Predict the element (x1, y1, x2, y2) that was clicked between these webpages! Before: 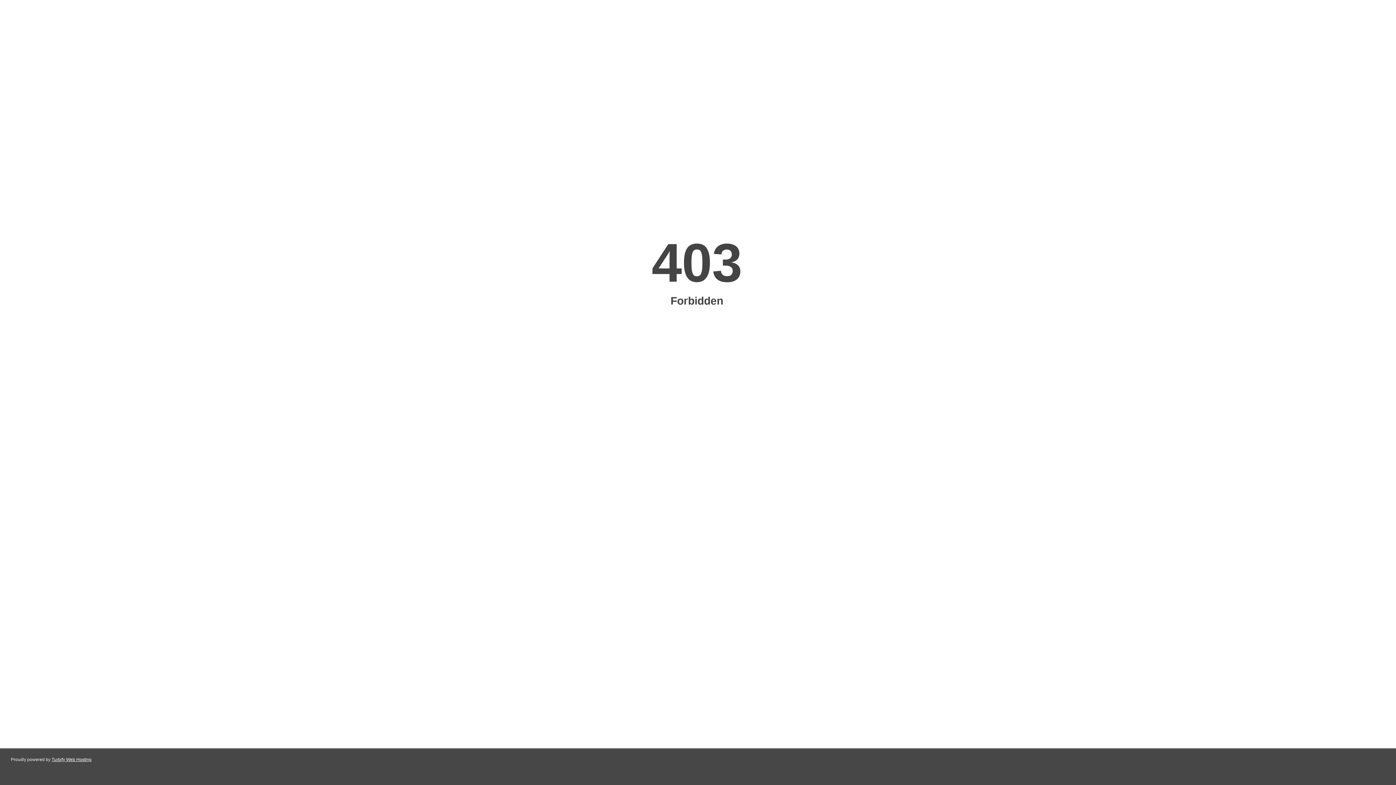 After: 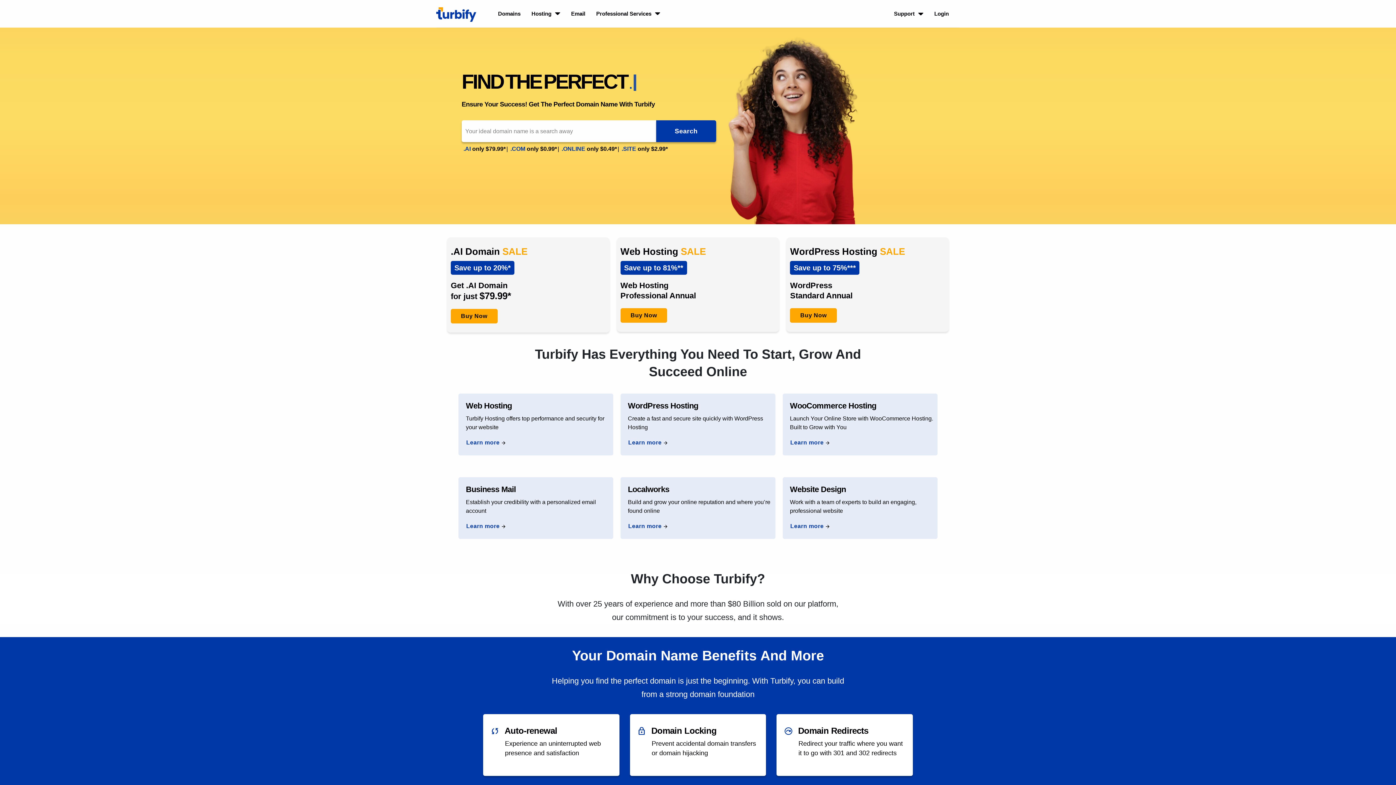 Action: bbox: (51, 757, 91, 762) label: Turbify Web Hosting